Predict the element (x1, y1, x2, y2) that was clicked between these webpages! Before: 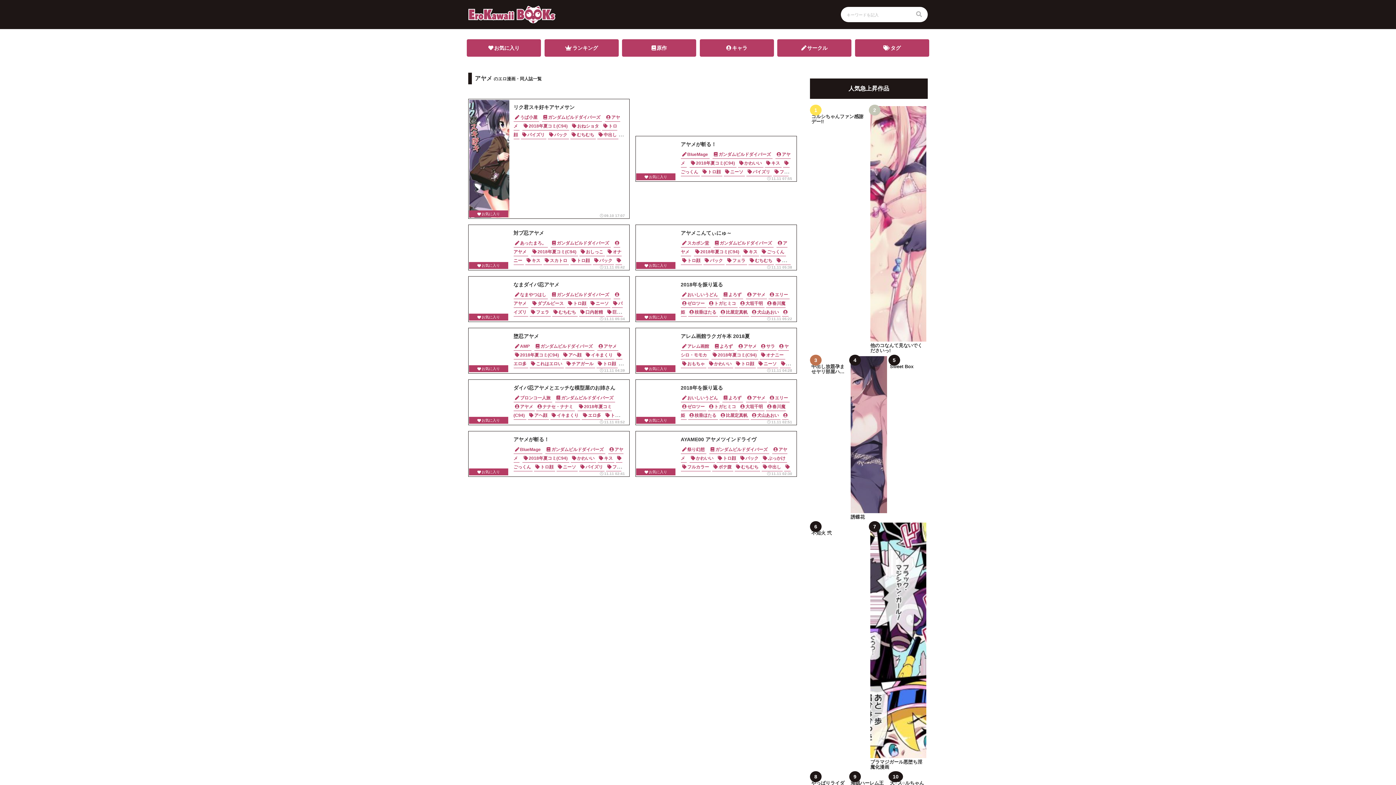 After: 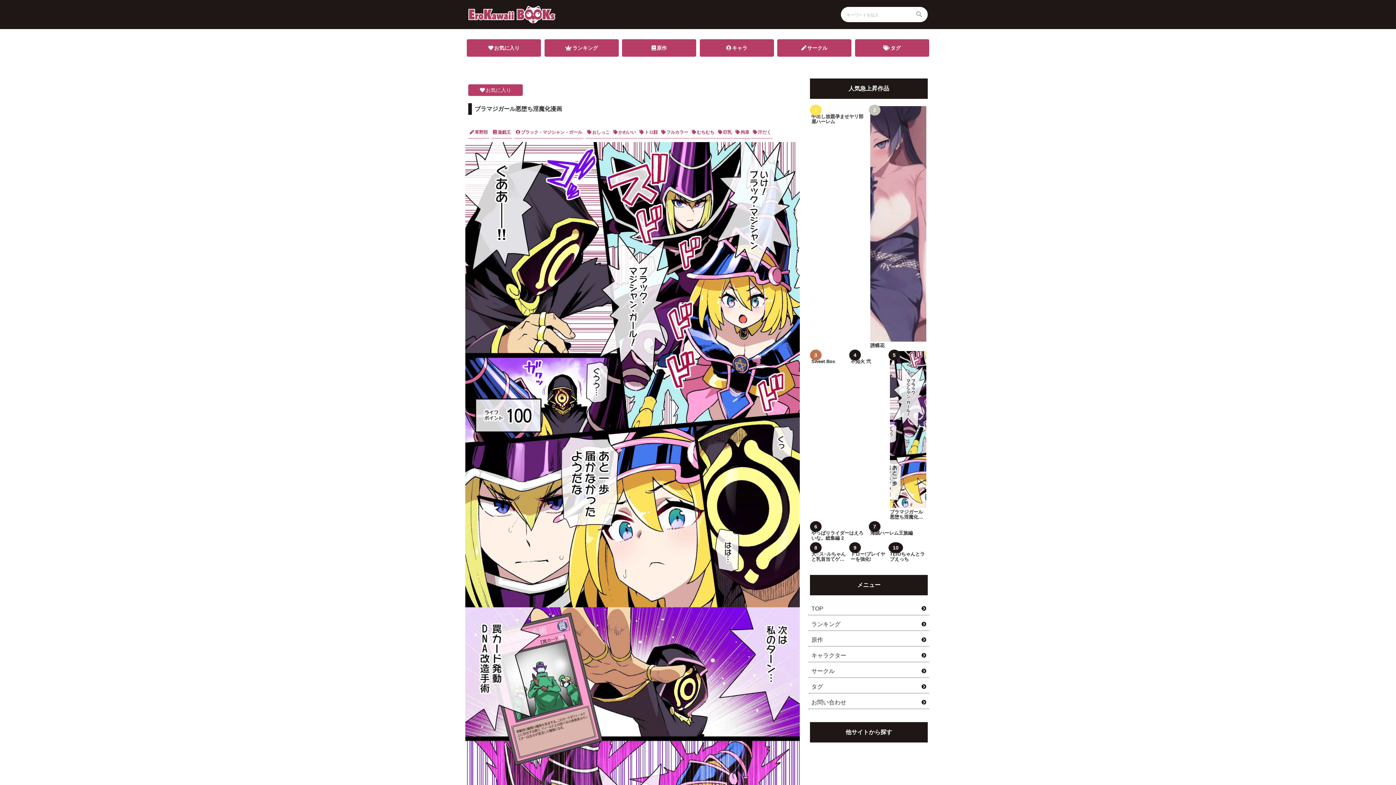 Action: bbox: (870, 752, 926, 758)